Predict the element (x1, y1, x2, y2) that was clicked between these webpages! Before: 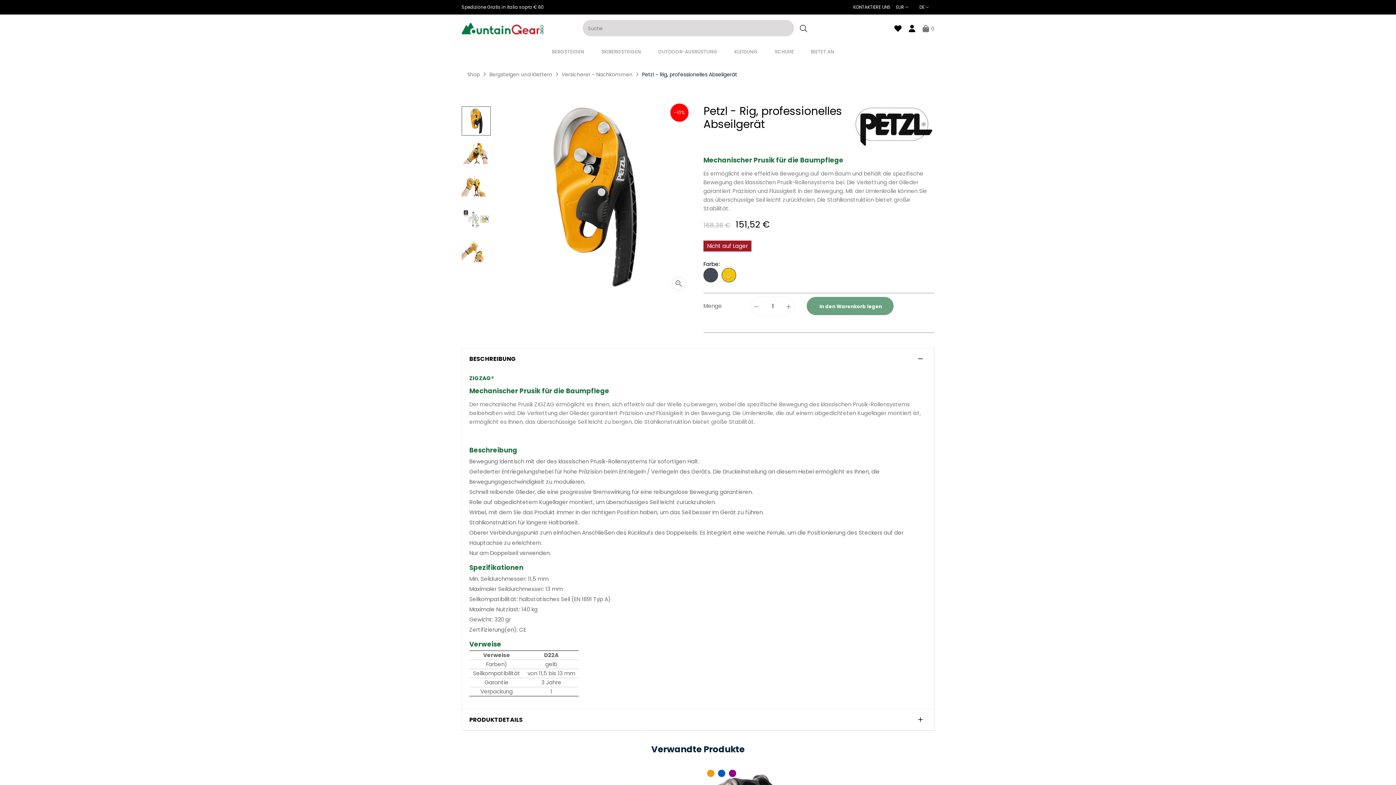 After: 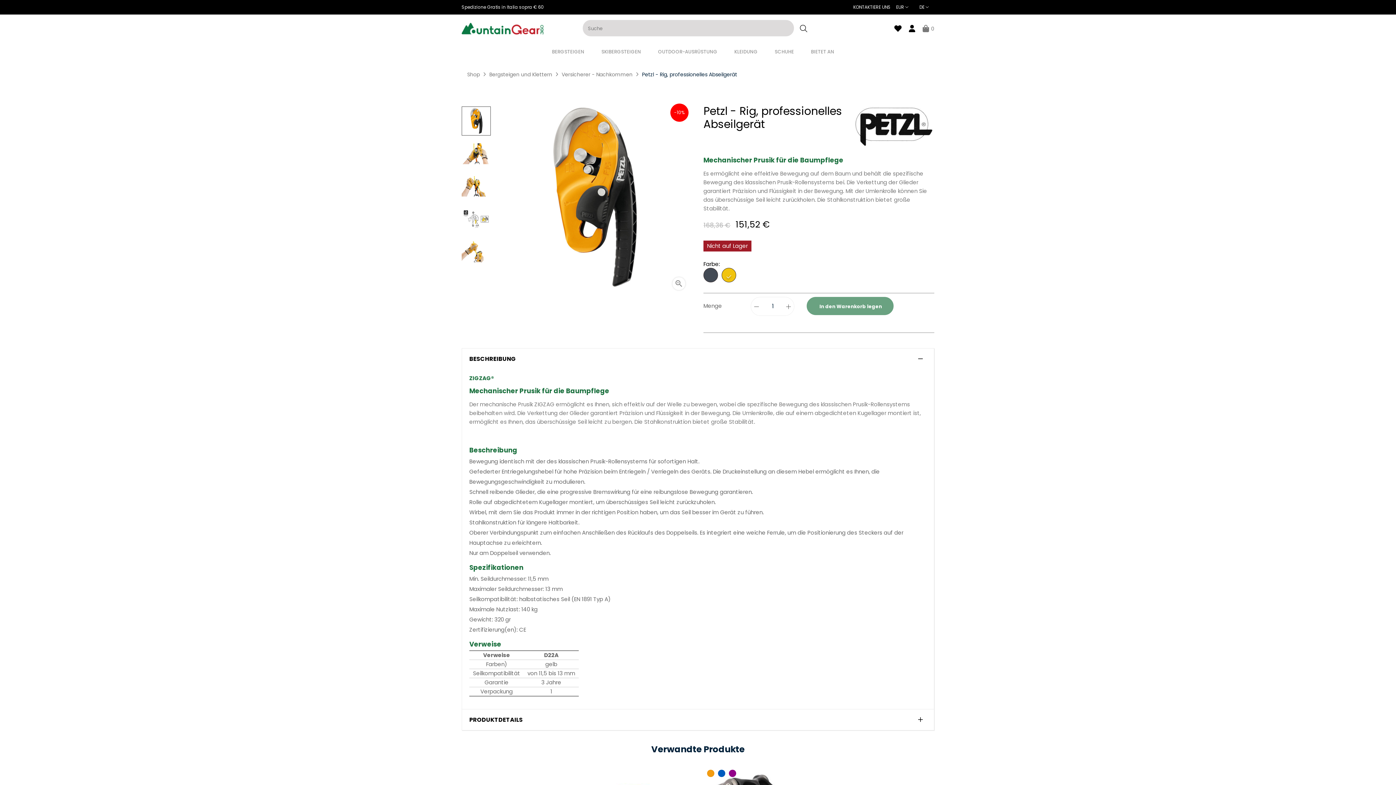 Action: bbox: (642, 70, 737, 78) label: Petzl - Rig, professionelles Abseilgerät